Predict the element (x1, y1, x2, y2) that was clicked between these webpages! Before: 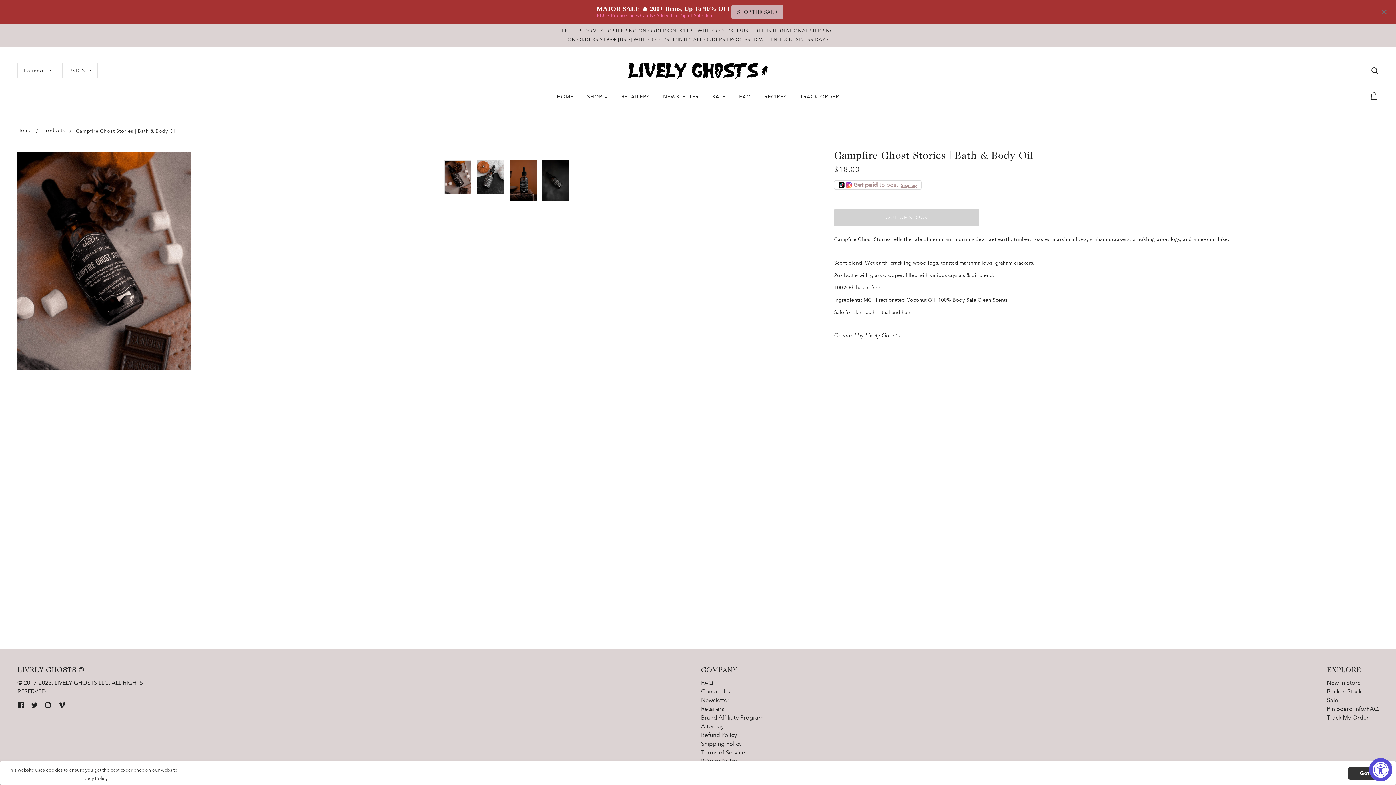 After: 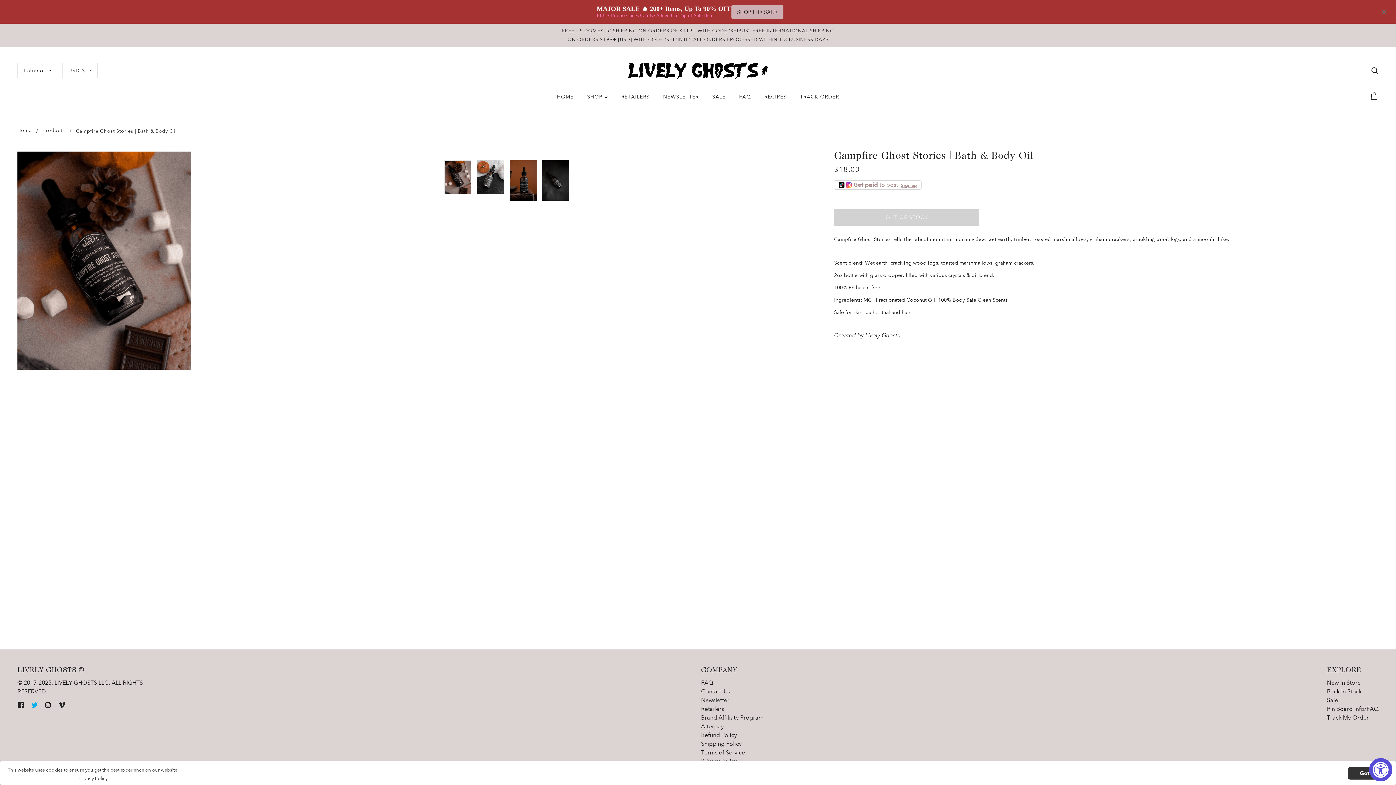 Action: label: twitter bbox: (27, 697, 41, 712)